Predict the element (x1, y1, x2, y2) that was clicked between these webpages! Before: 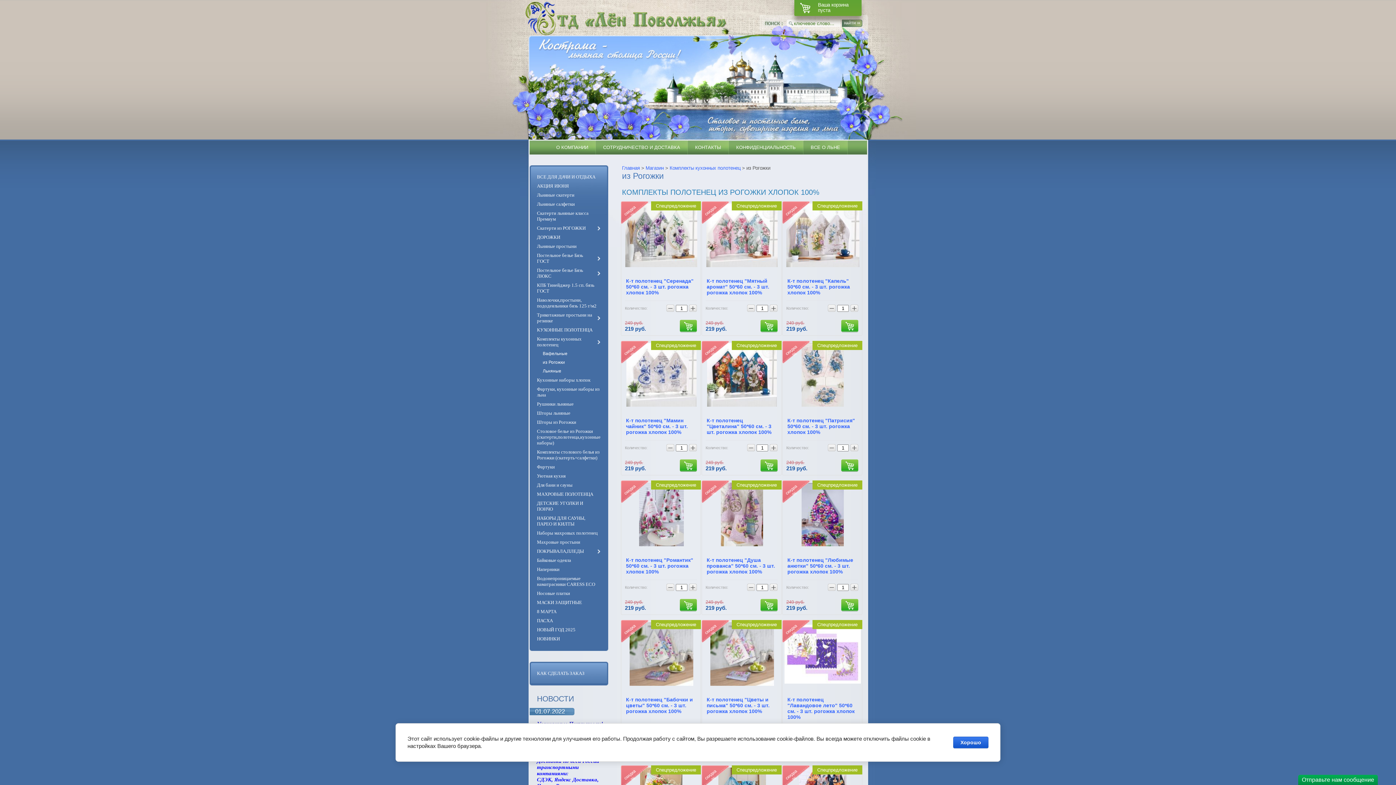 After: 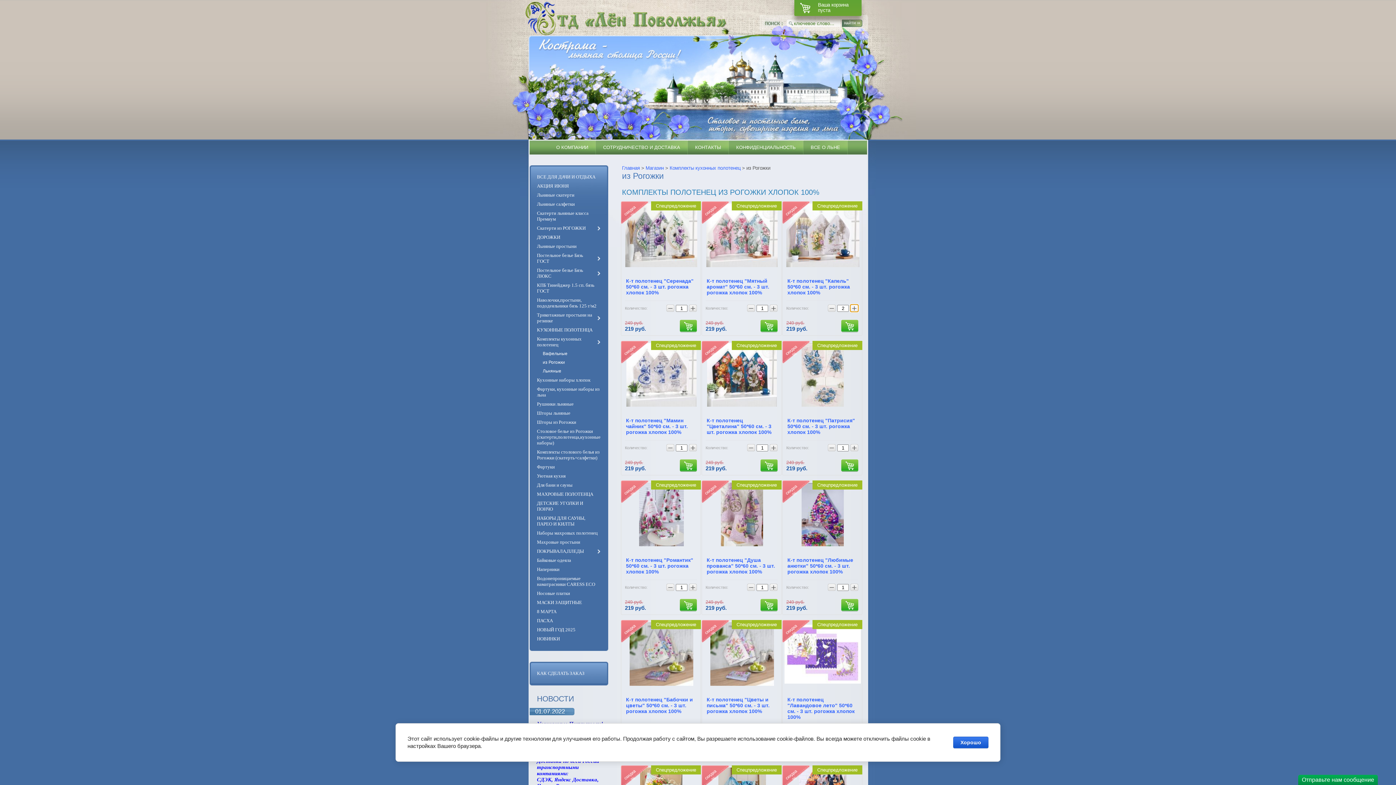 Action: label: + bbox: (850, 304, 858, 312)